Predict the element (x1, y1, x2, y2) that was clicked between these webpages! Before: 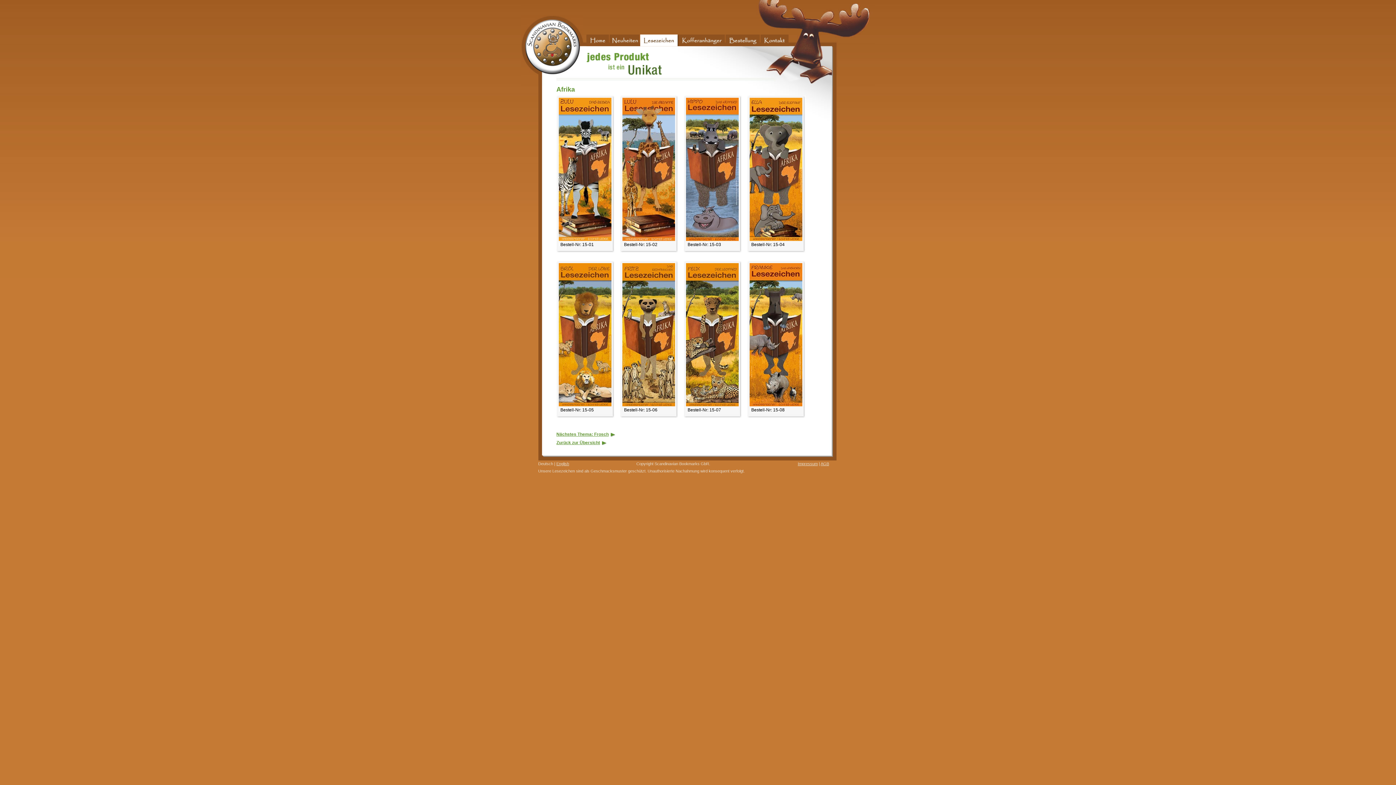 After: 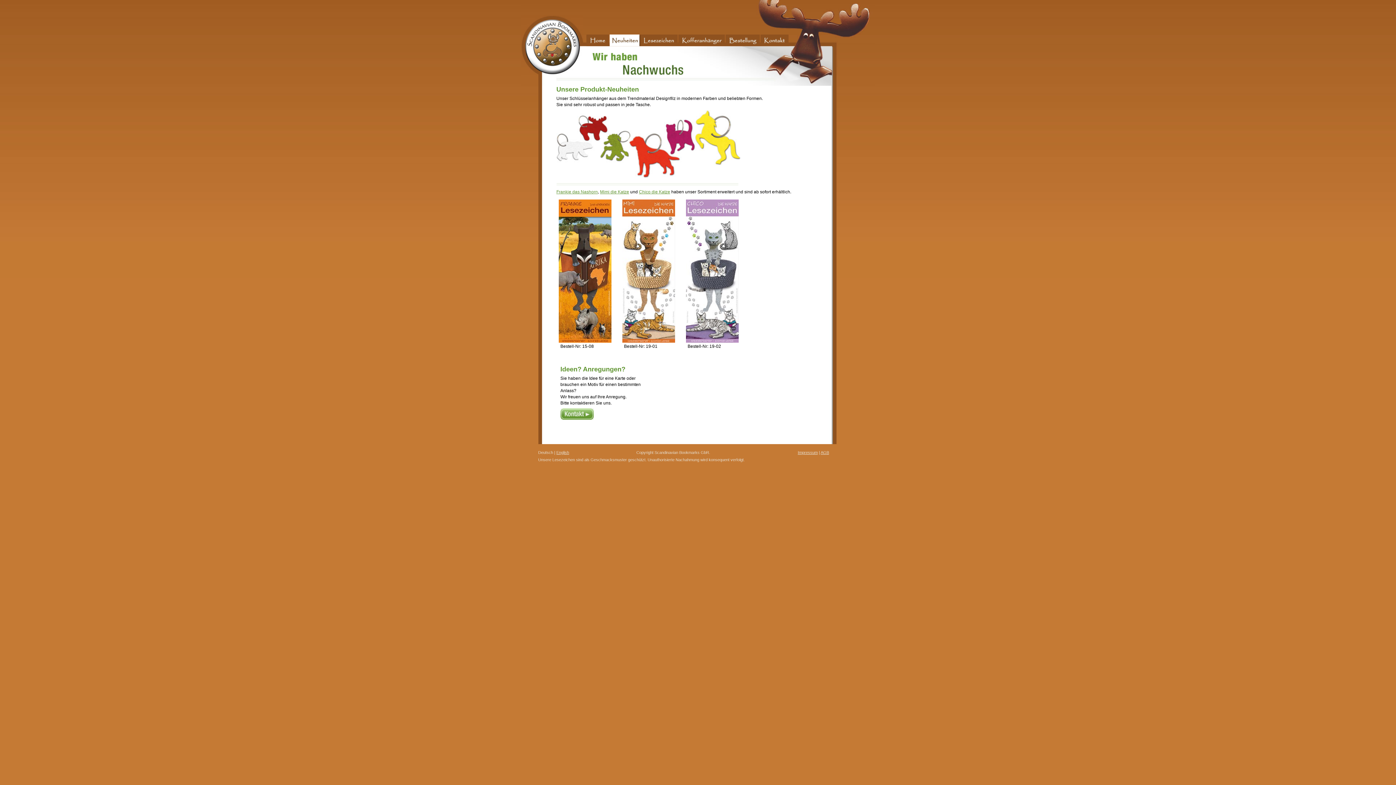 Action: label: Neuheiten bbox: (609, 34, 640, 46)